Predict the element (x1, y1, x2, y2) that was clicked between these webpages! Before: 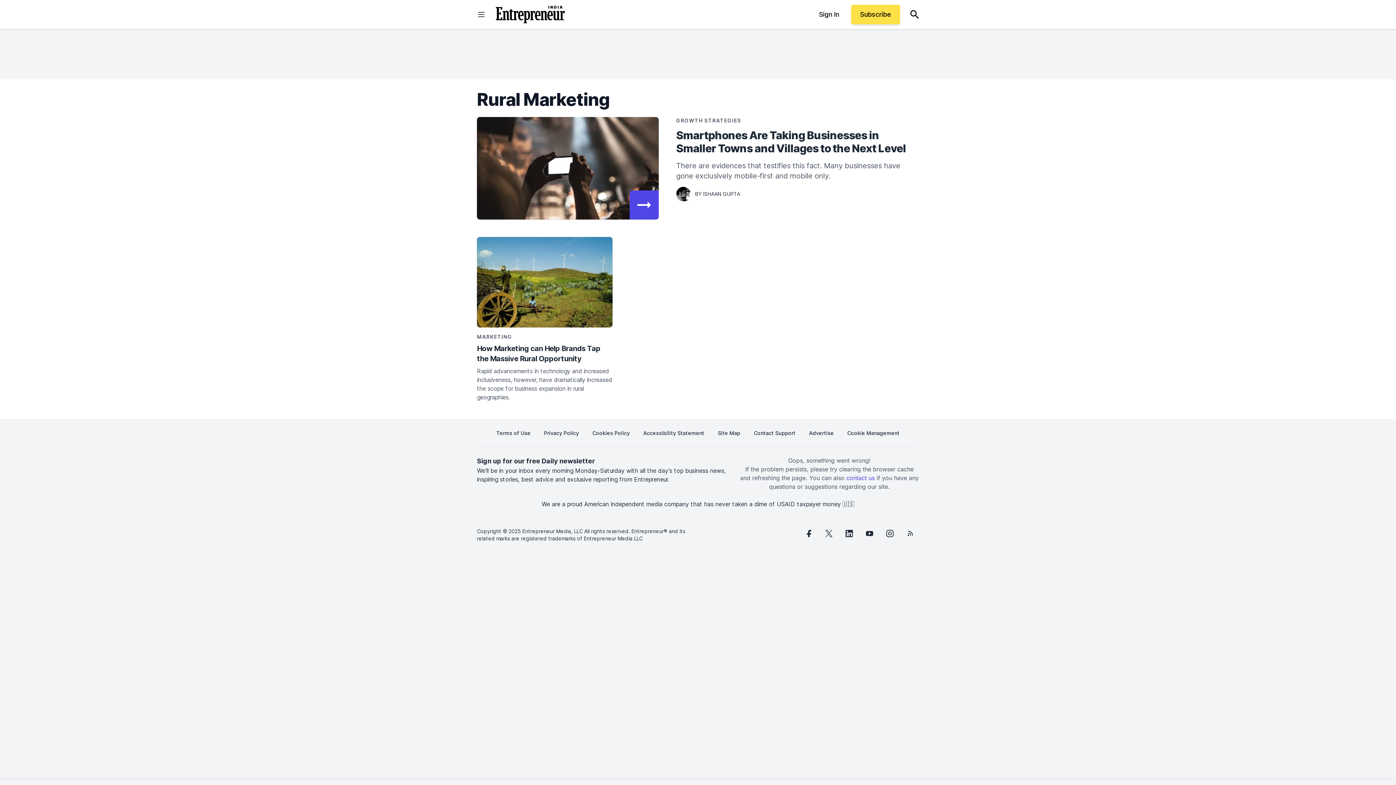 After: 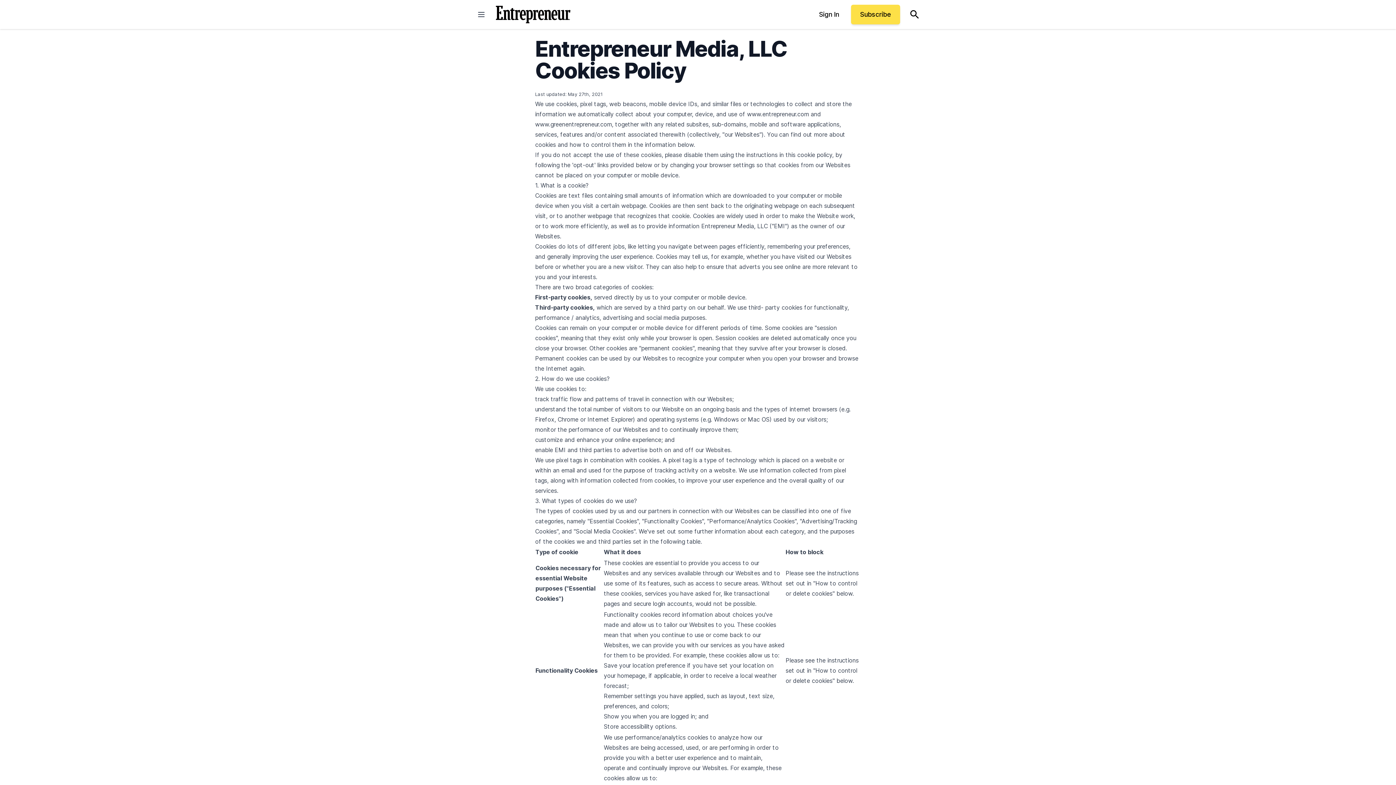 Action: label: Cookies Policy bbox: (592, 425, 630, 441)